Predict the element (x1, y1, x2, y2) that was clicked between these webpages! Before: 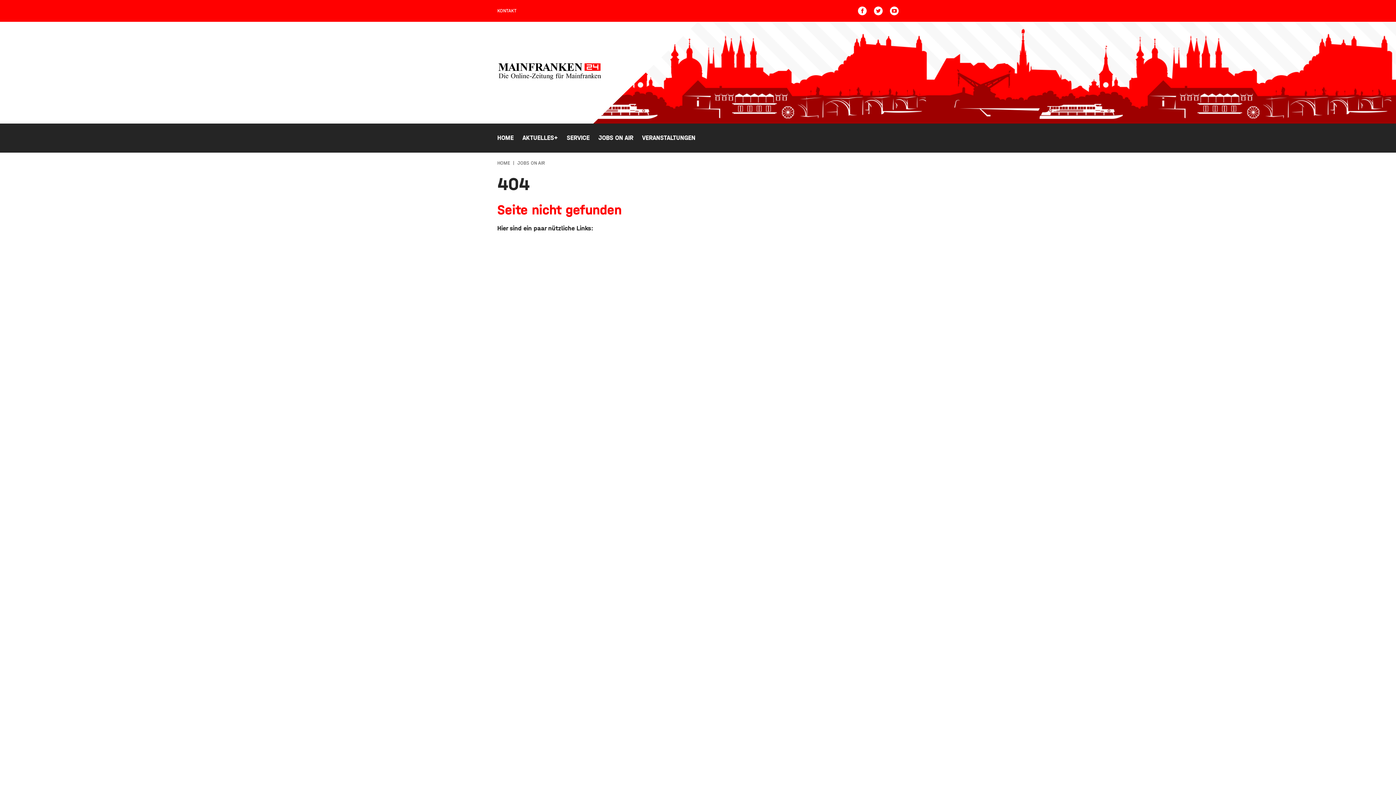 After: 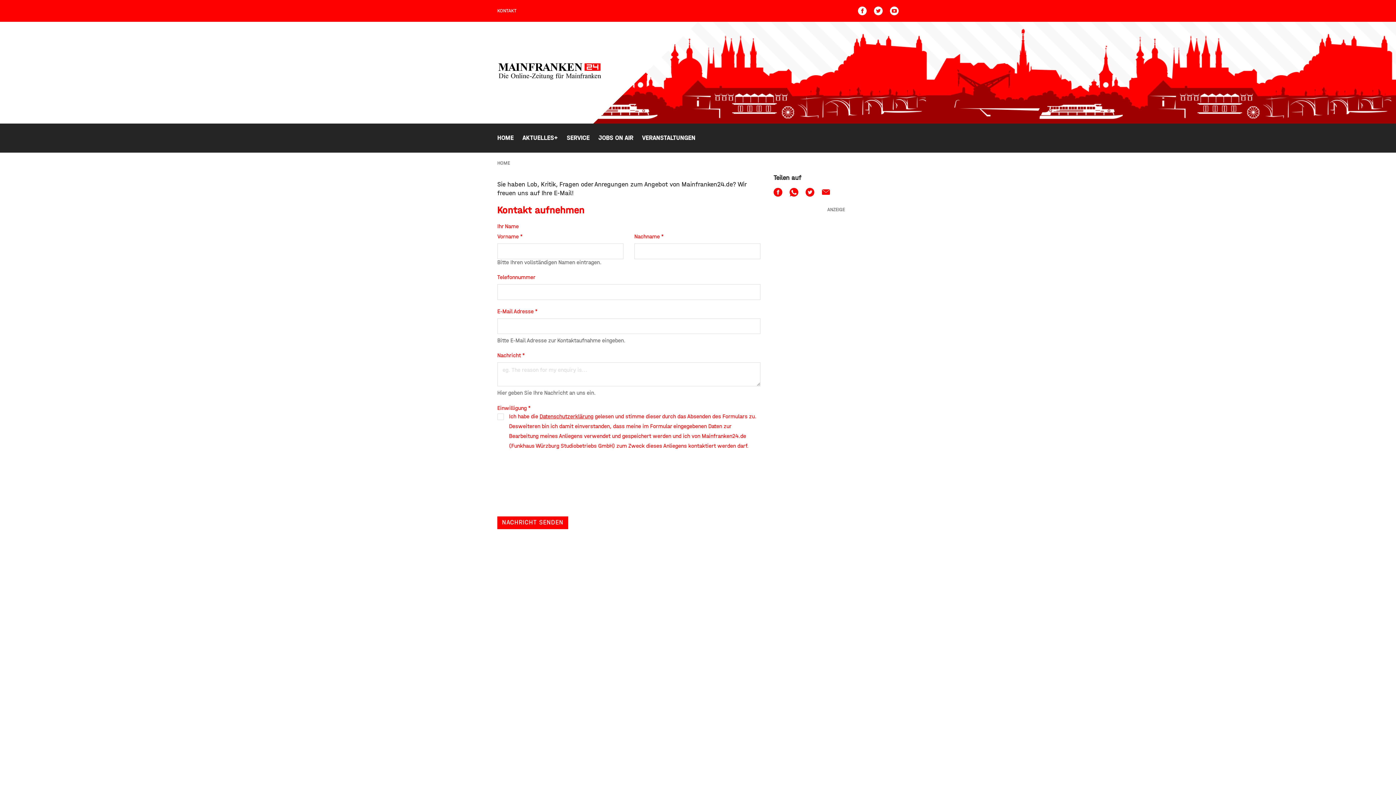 Action: label: KONTAKT bbox: (497, 7, 516, 14)